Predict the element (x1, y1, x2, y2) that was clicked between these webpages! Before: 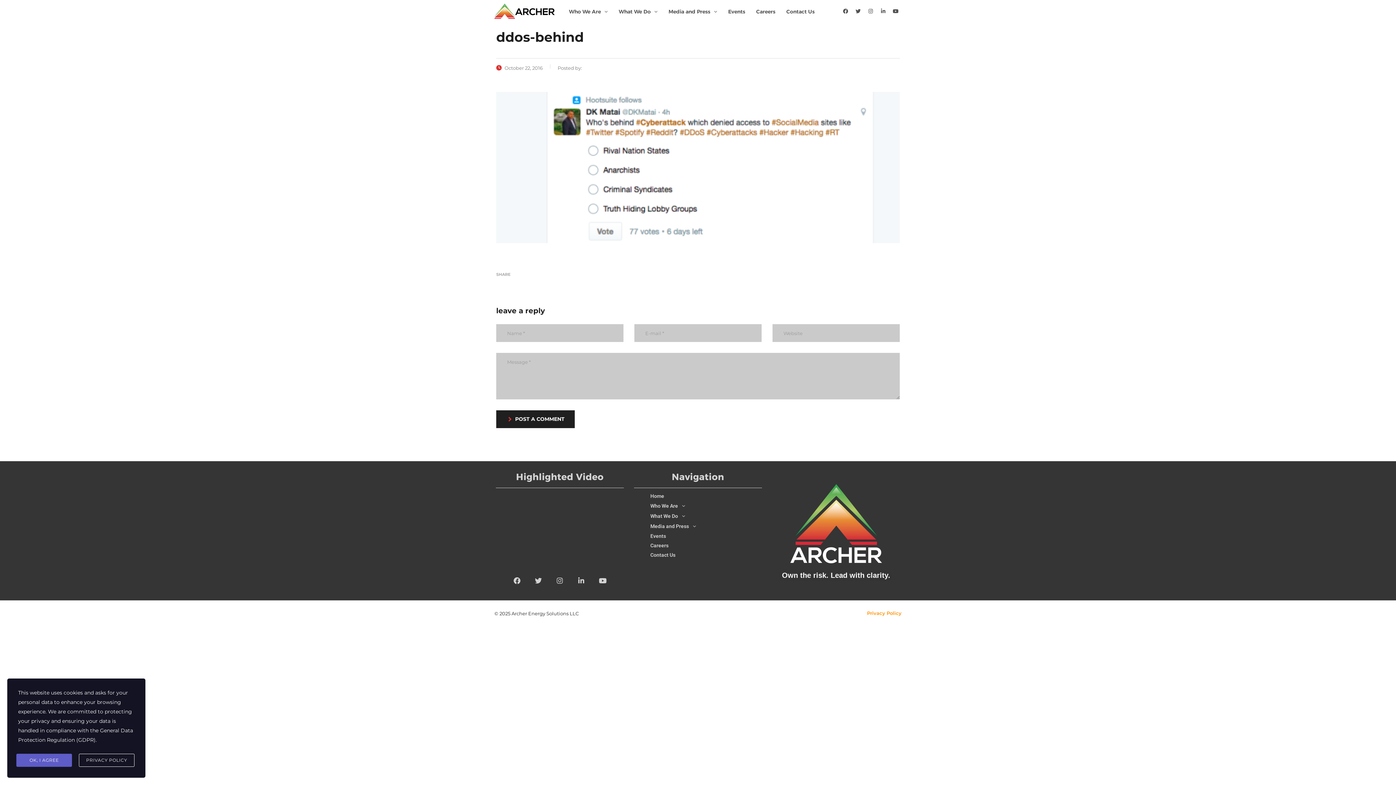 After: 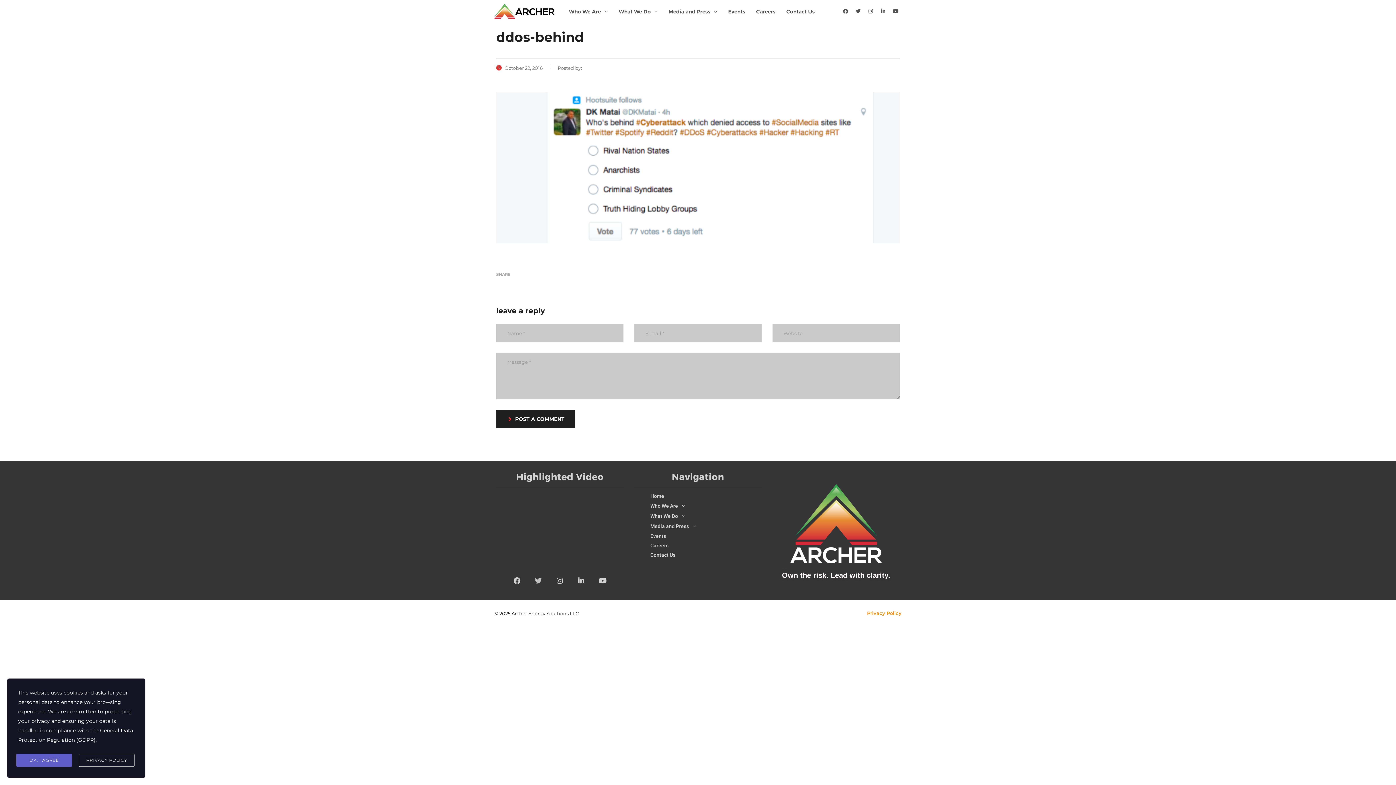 Action: bbox: (528, 570, 548, 591) label: Twitter